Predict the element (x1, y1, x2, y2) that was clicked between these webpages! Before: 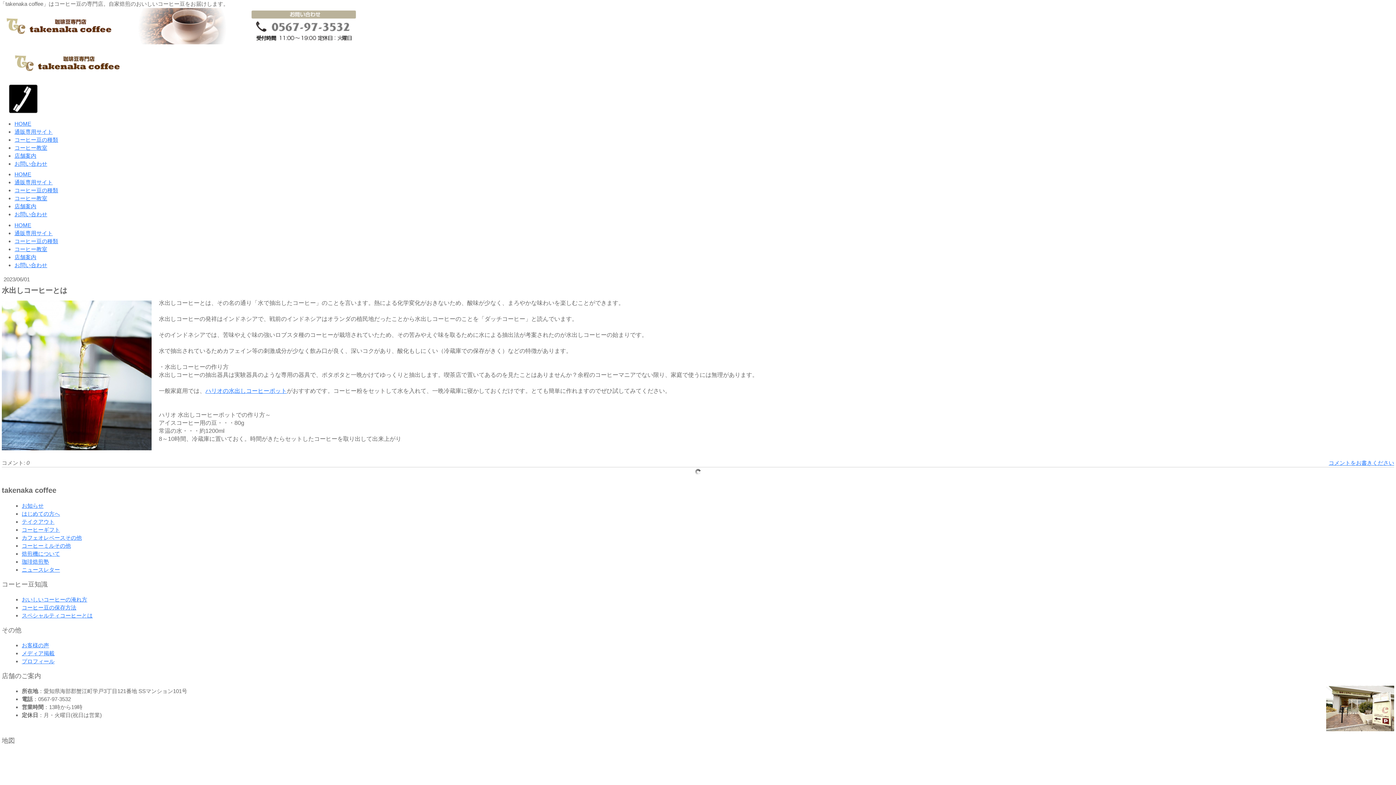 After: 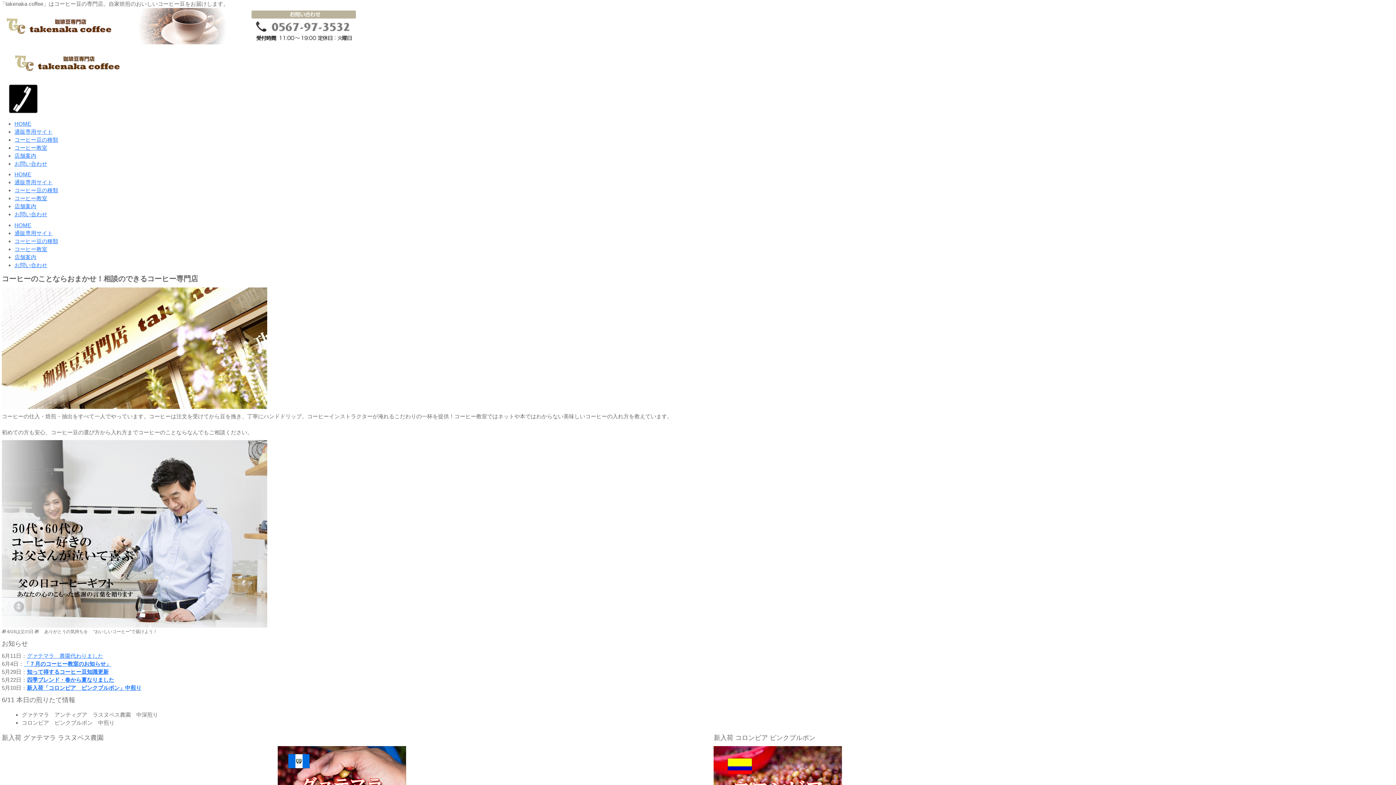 Action: bbox: (14, 171, 31, 177) label: HOME